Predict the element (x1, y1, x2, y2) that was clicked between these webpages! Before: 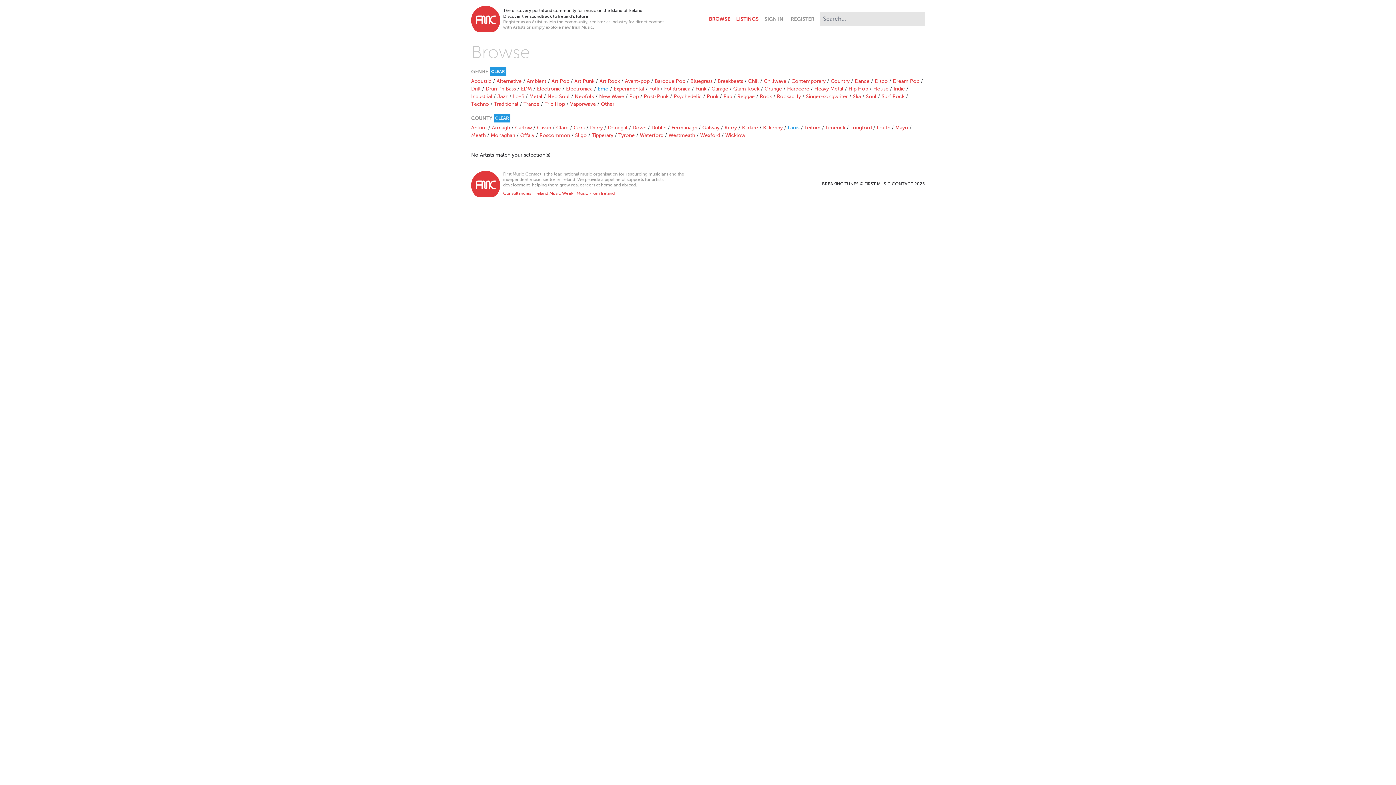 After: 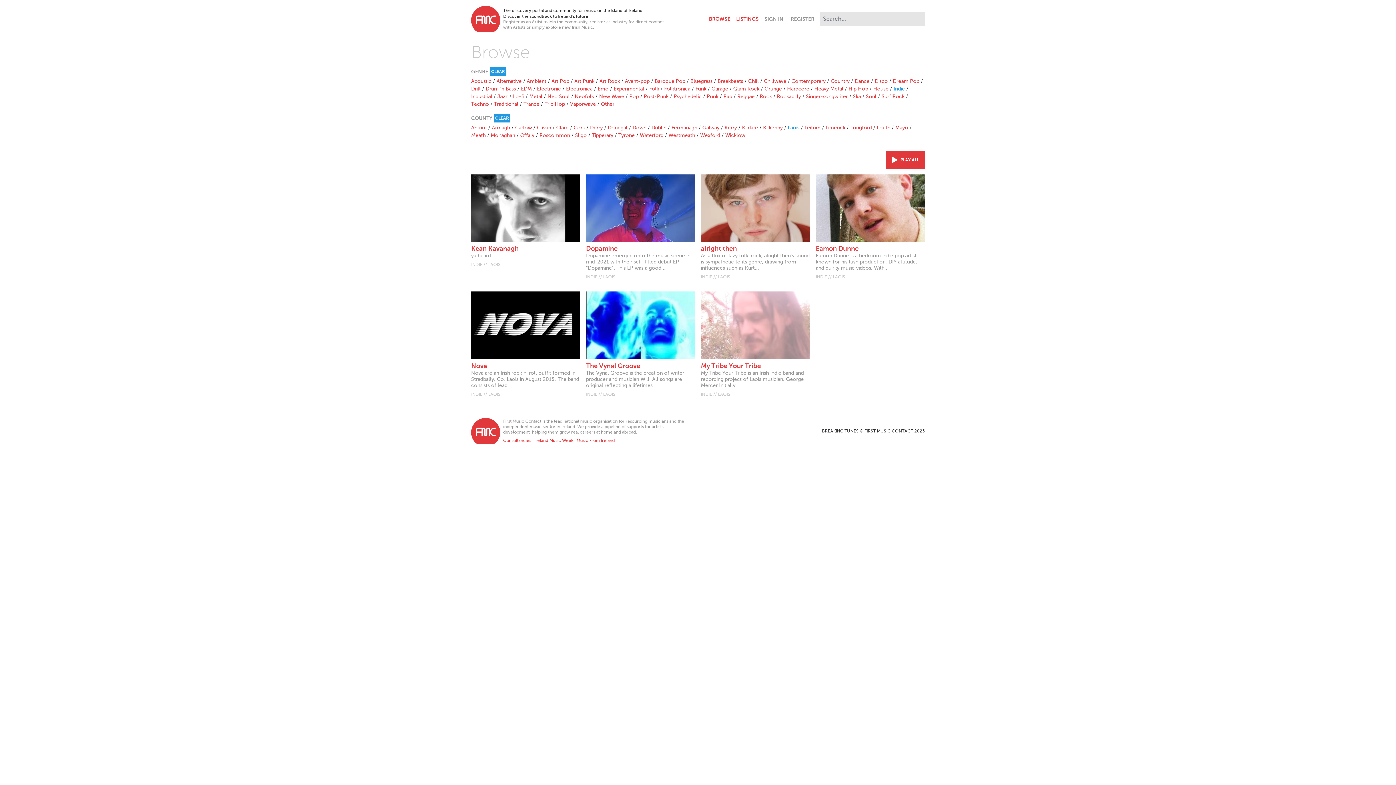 Action: label: Indie bbox: (893, 86, 905, 91)